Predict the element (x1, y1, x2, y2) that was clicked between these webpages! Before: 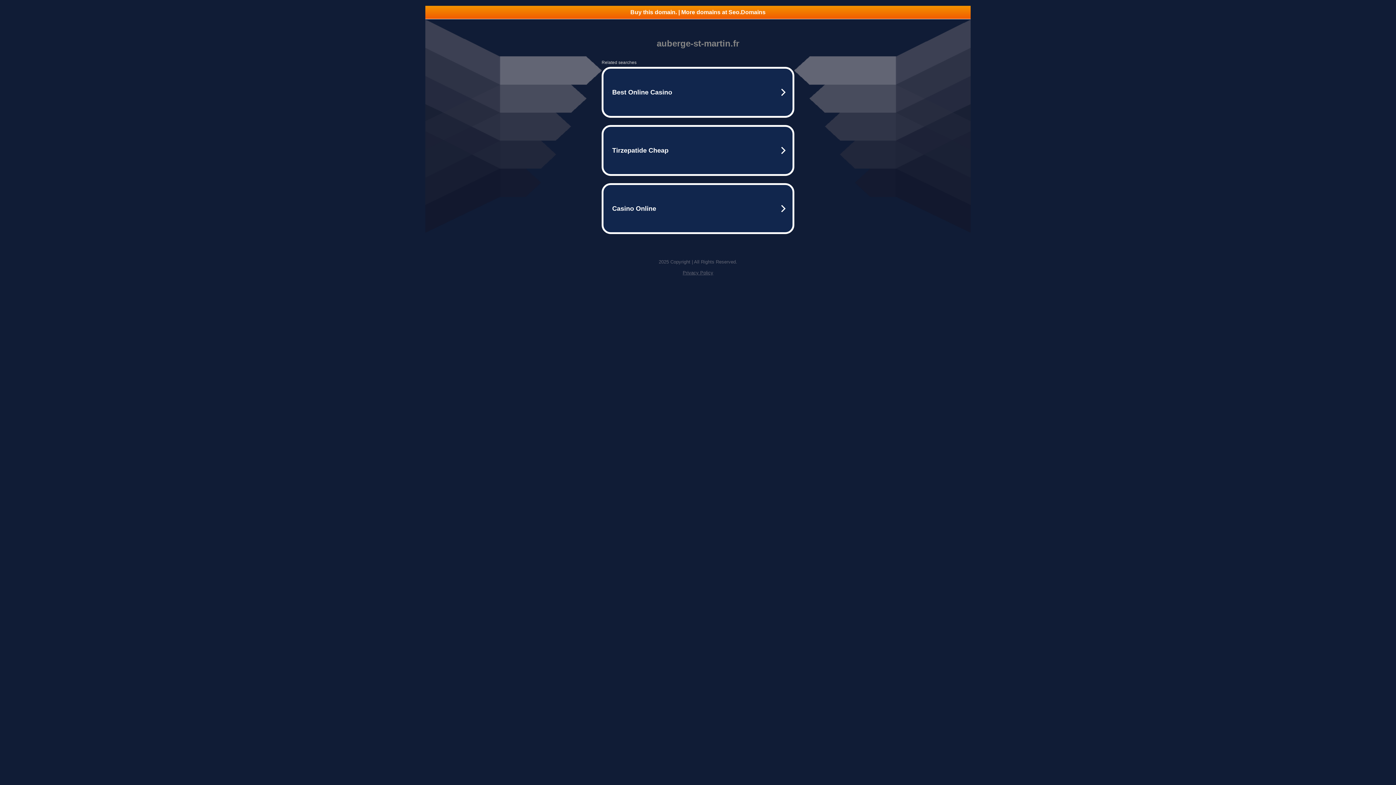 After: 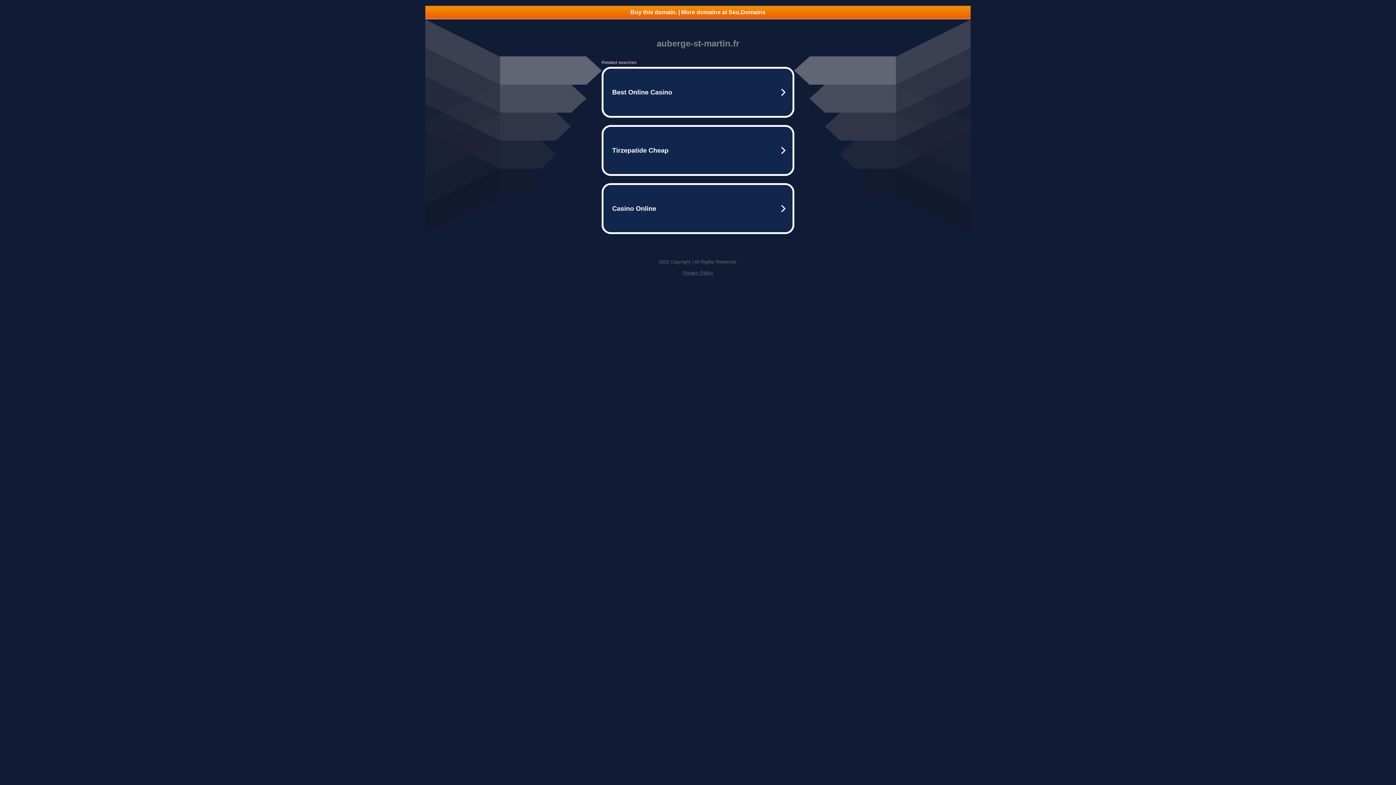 Action: bbox: (425, 5, 970, 18) label: Buy this domain. | More domains at Seo.Domains